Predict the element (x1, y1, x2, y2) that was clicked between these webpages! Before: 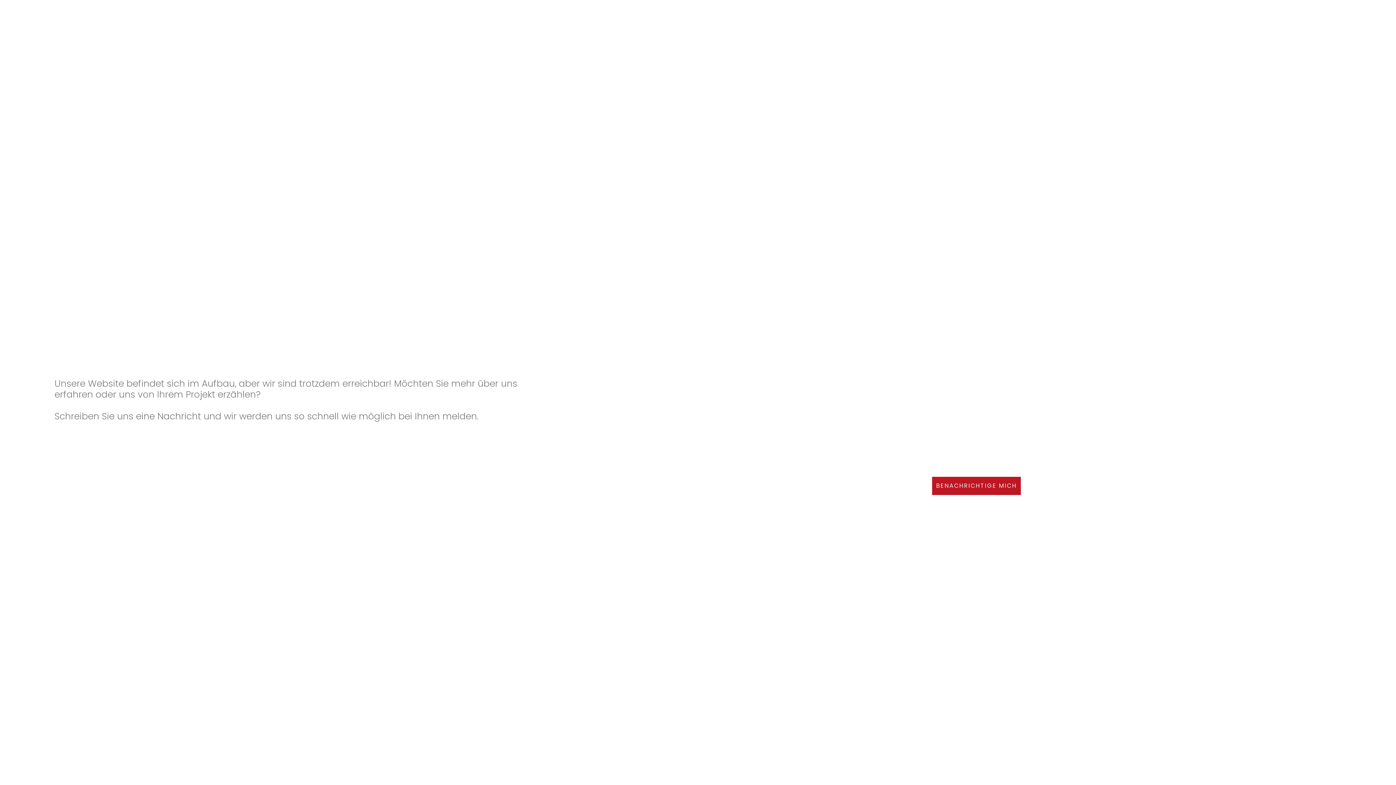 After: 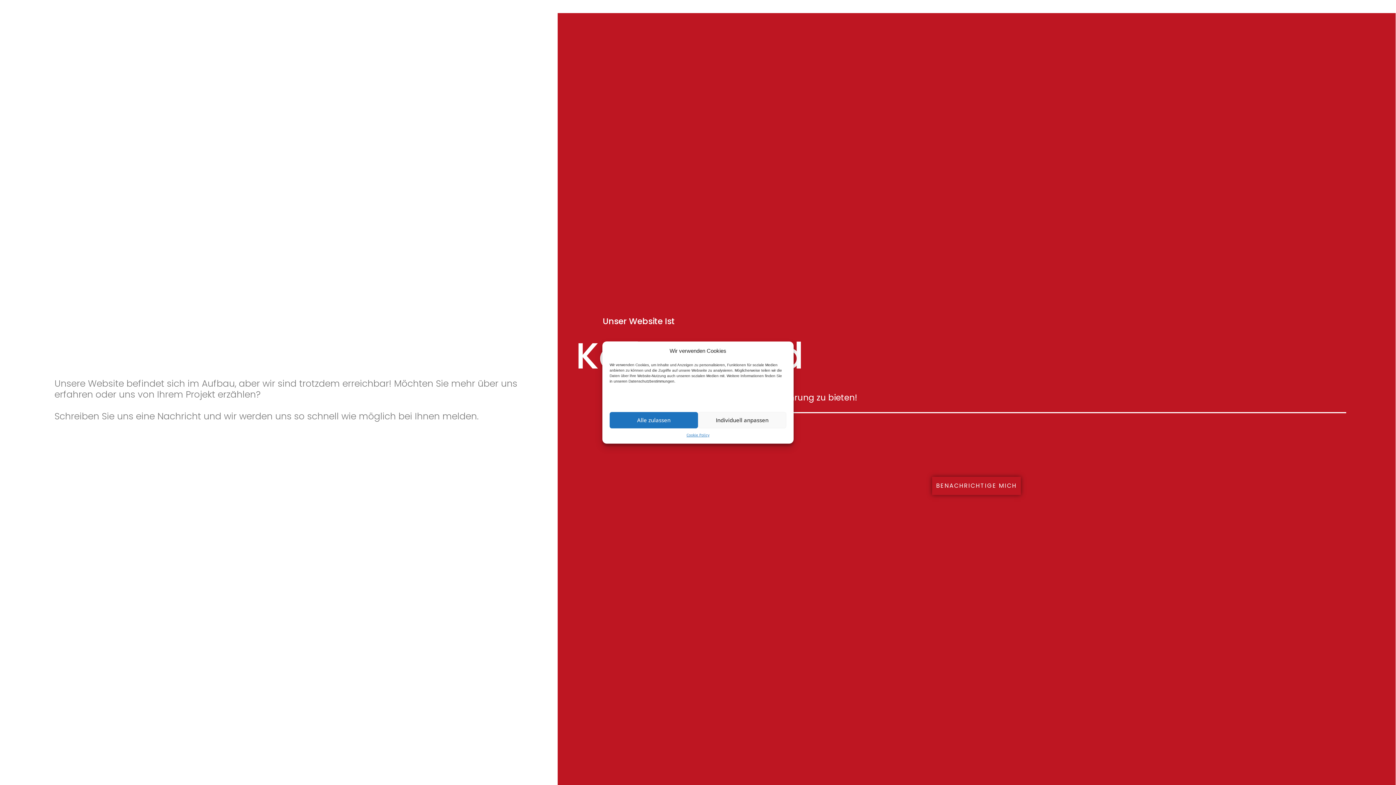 Action: bbox: (932, 477, 1021, 495) label: BENACHRICHTIGE MICH